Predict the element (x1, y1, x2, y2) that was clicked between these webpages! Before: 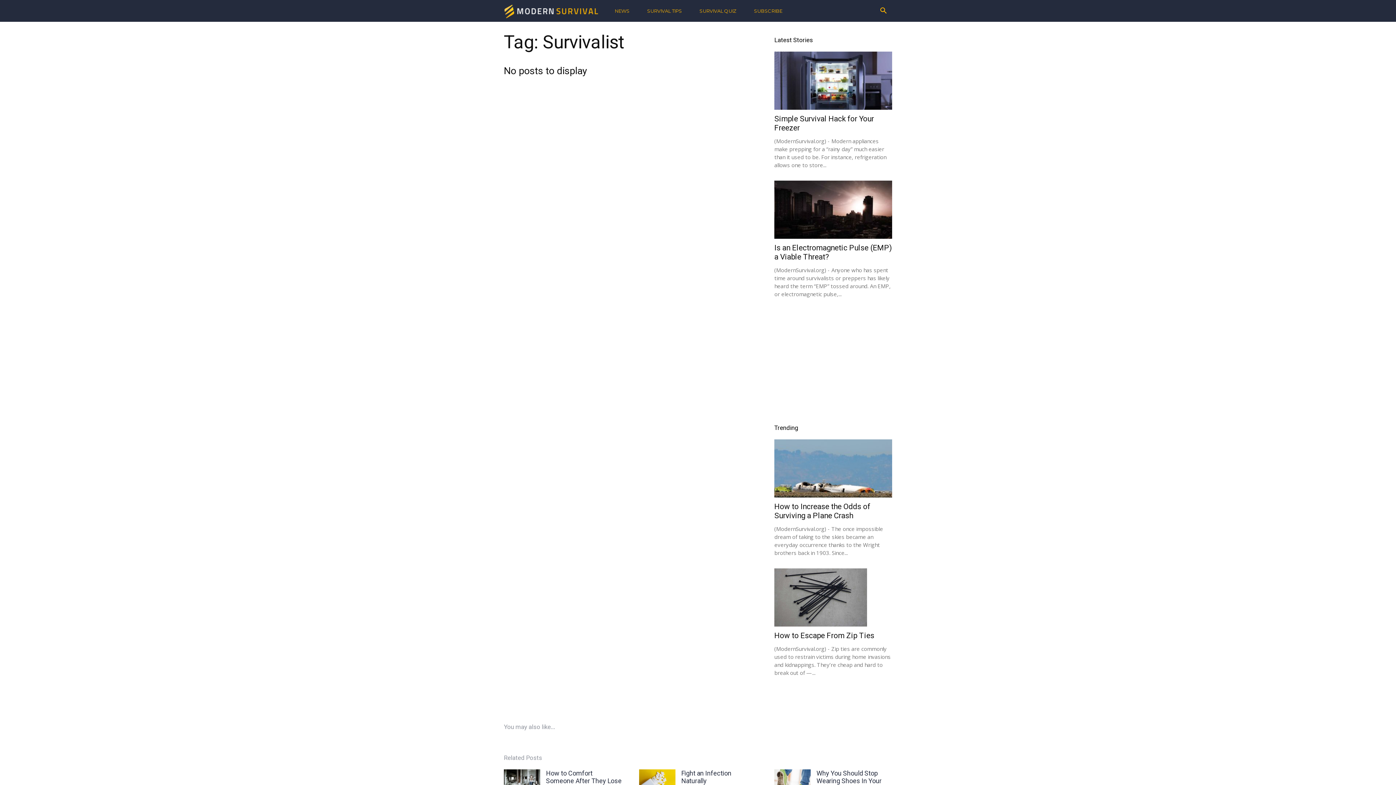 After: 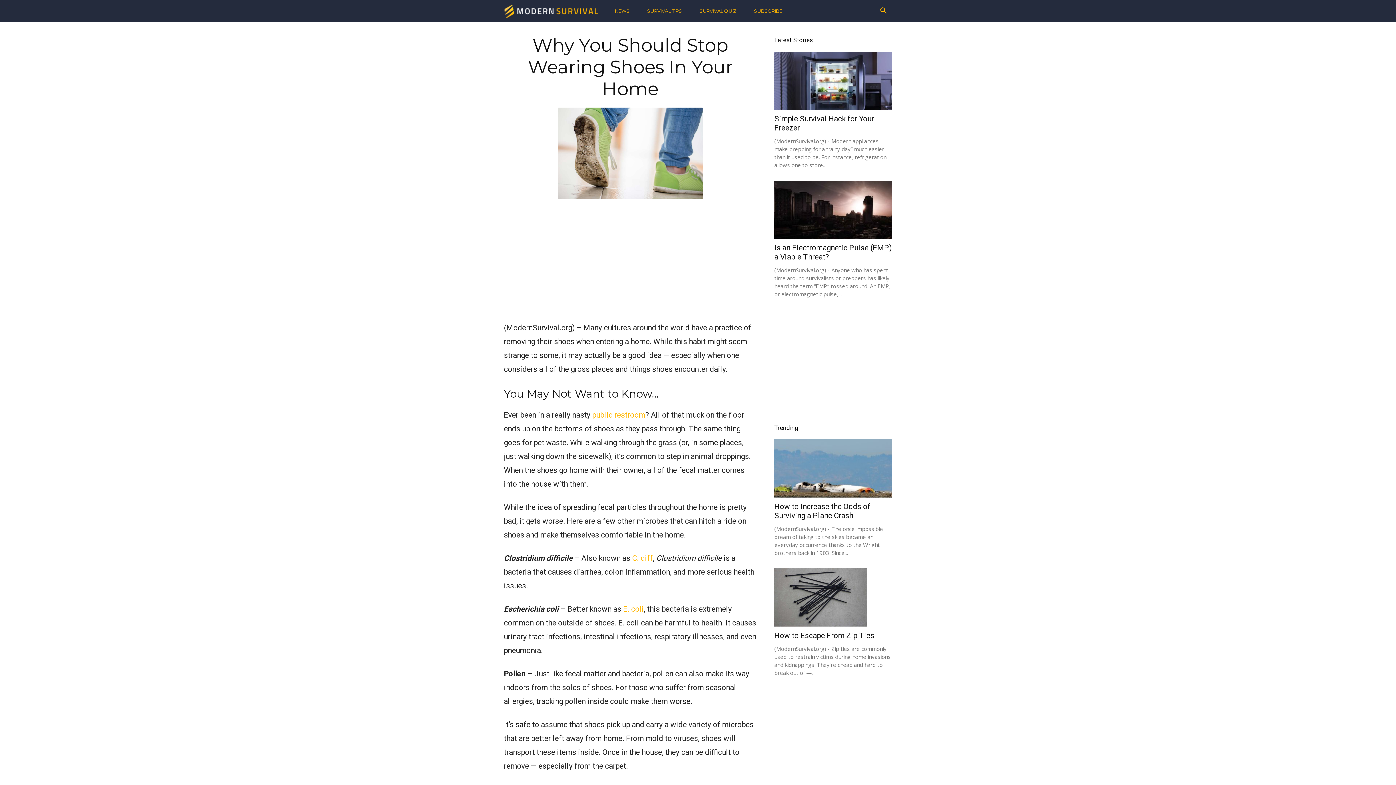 Action: bbox: (774, 769, 810, 794)